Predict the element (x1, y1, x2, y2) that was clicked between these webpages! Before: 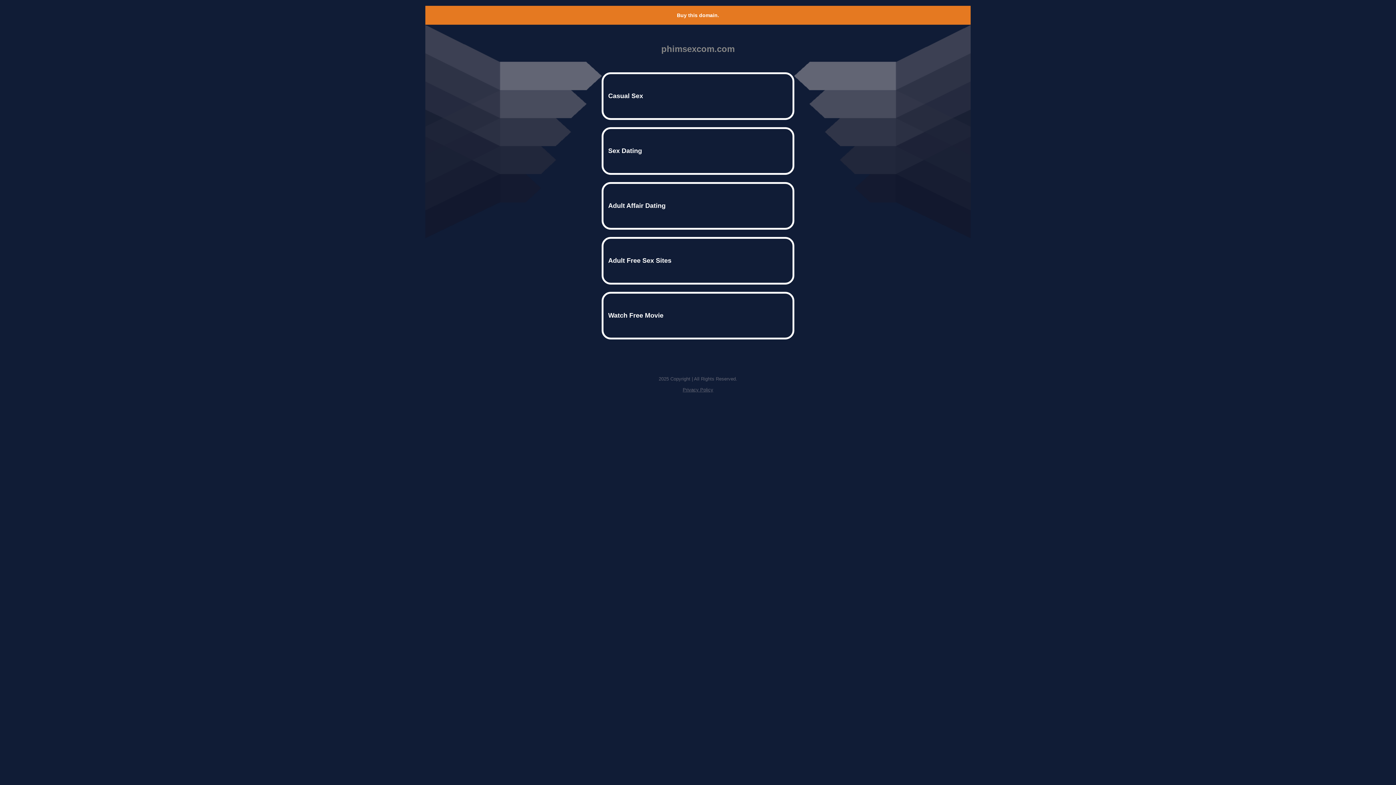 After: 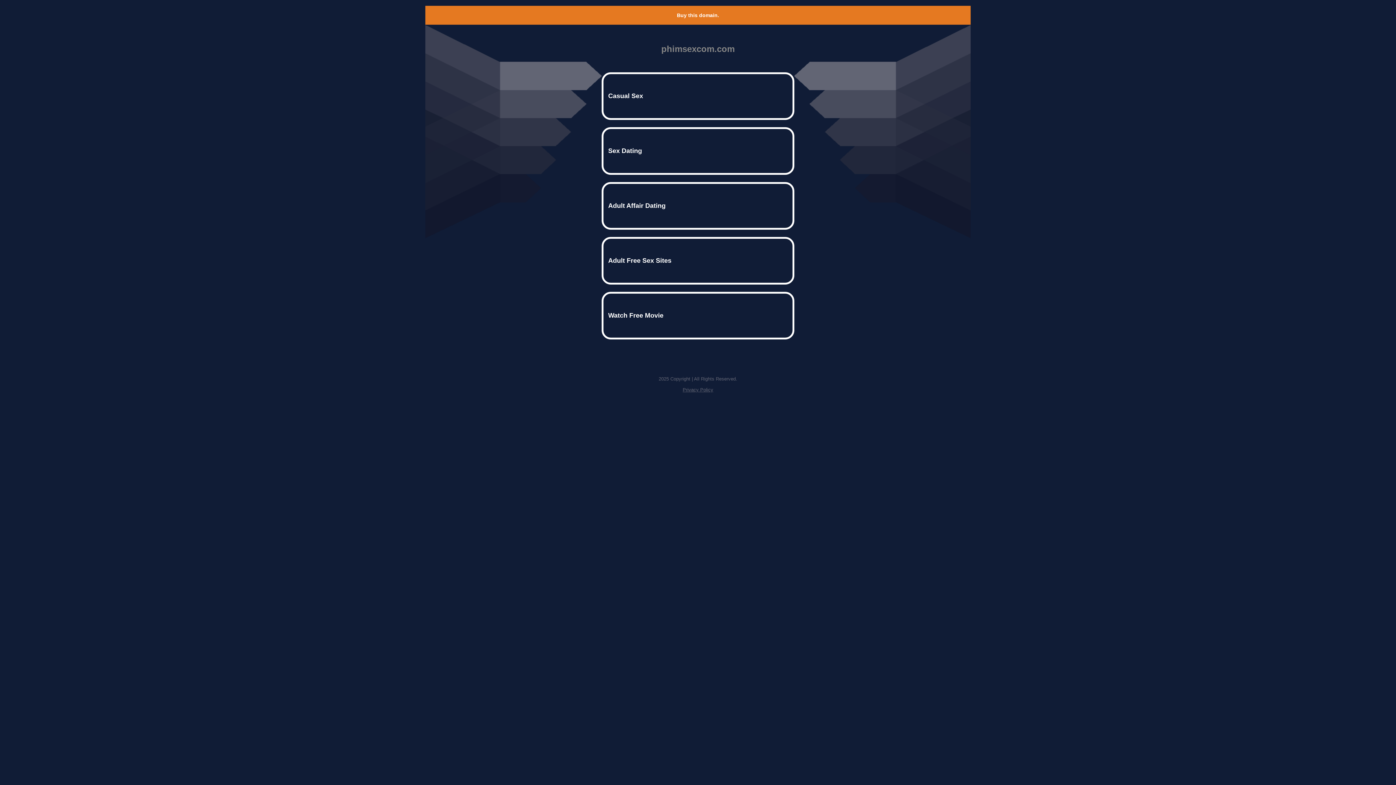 Action: bbox: (682, 387, 713, 392) label: Privacy Policy